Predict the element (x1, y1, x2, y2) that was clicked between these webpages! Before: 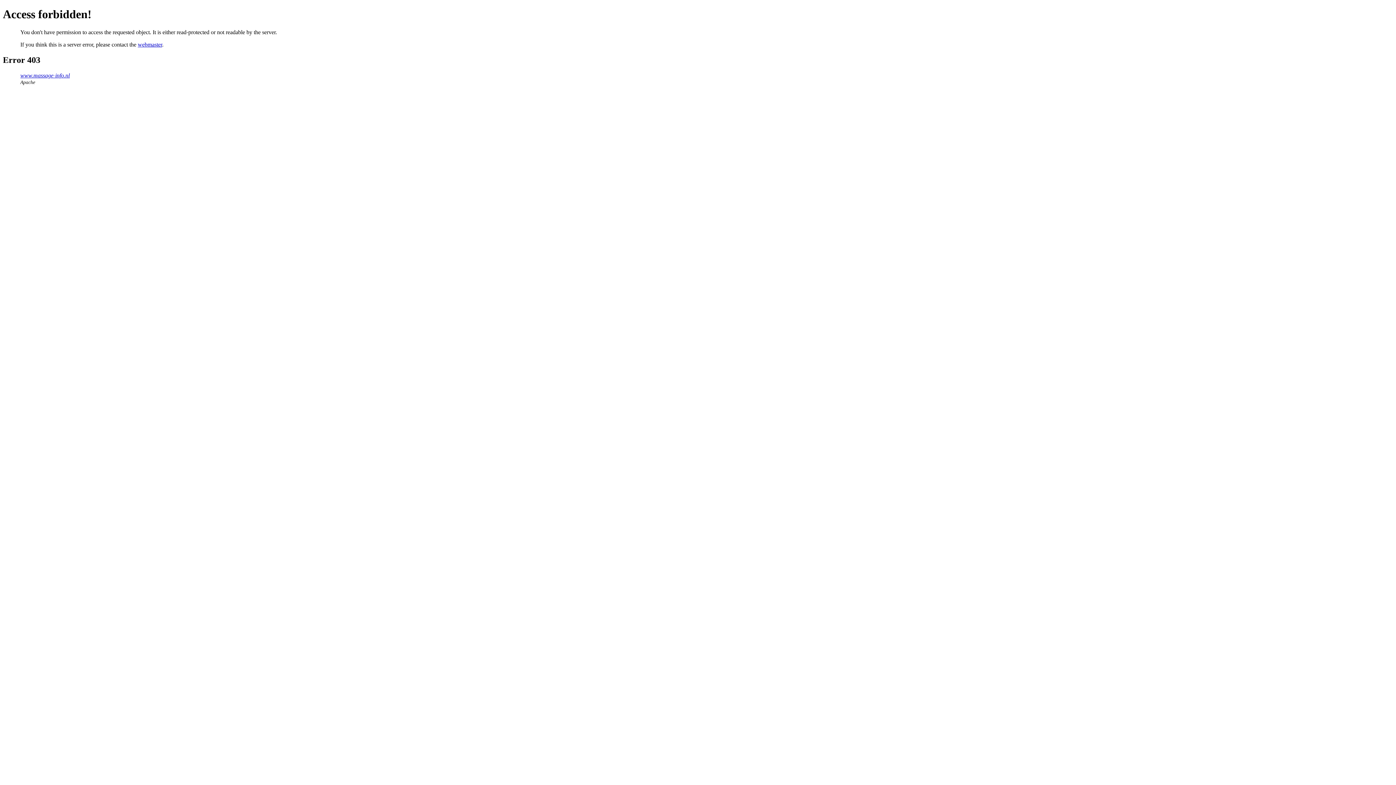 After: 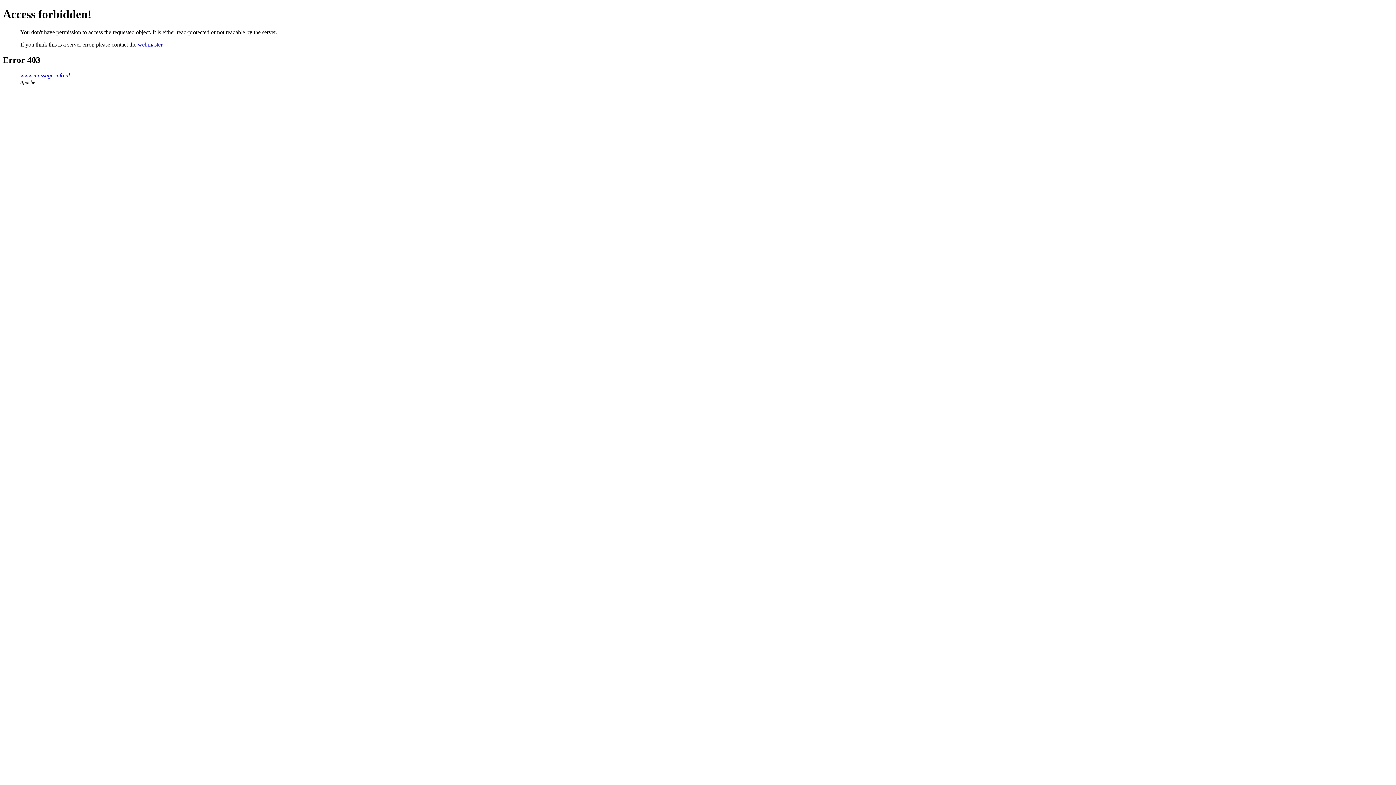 Action: label: webmaster bbox: (137, 41, 162, 47)